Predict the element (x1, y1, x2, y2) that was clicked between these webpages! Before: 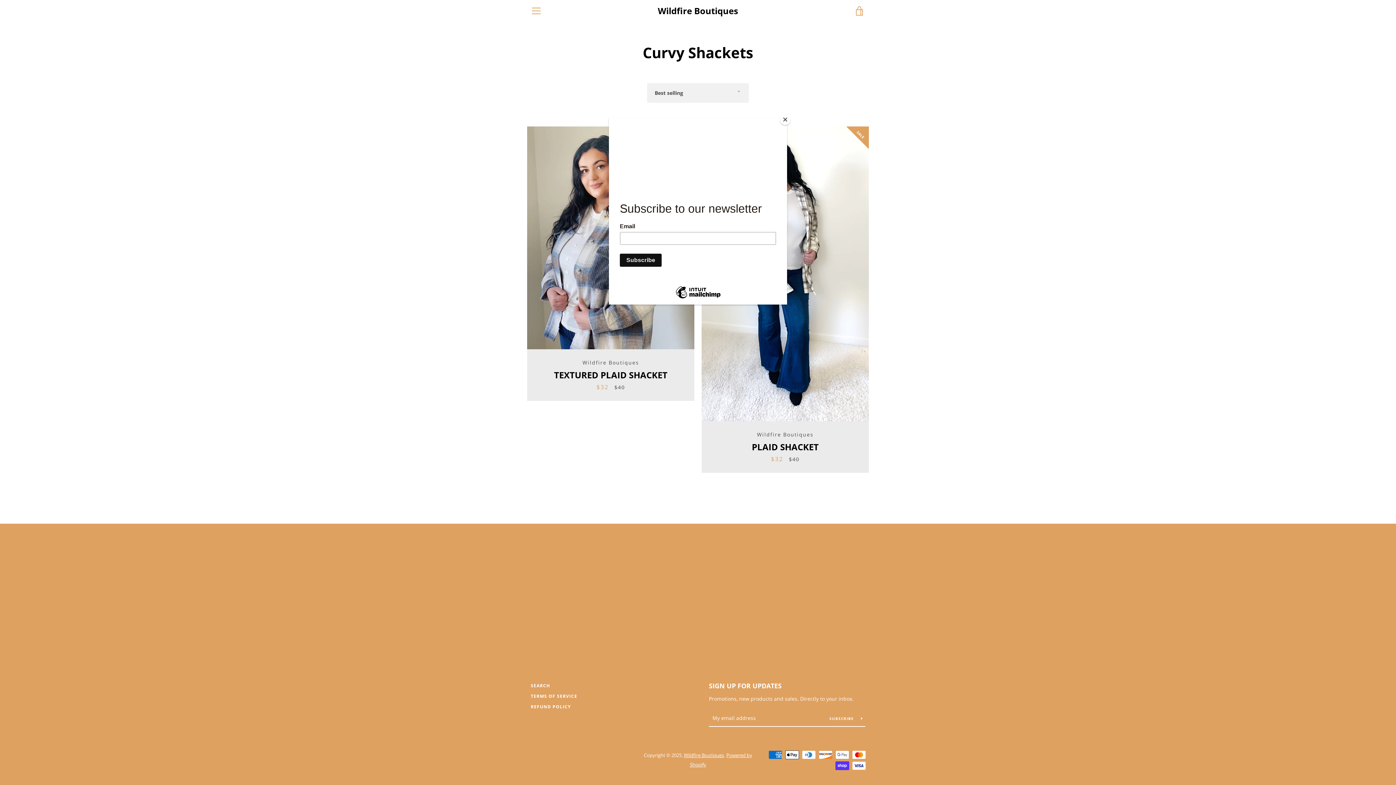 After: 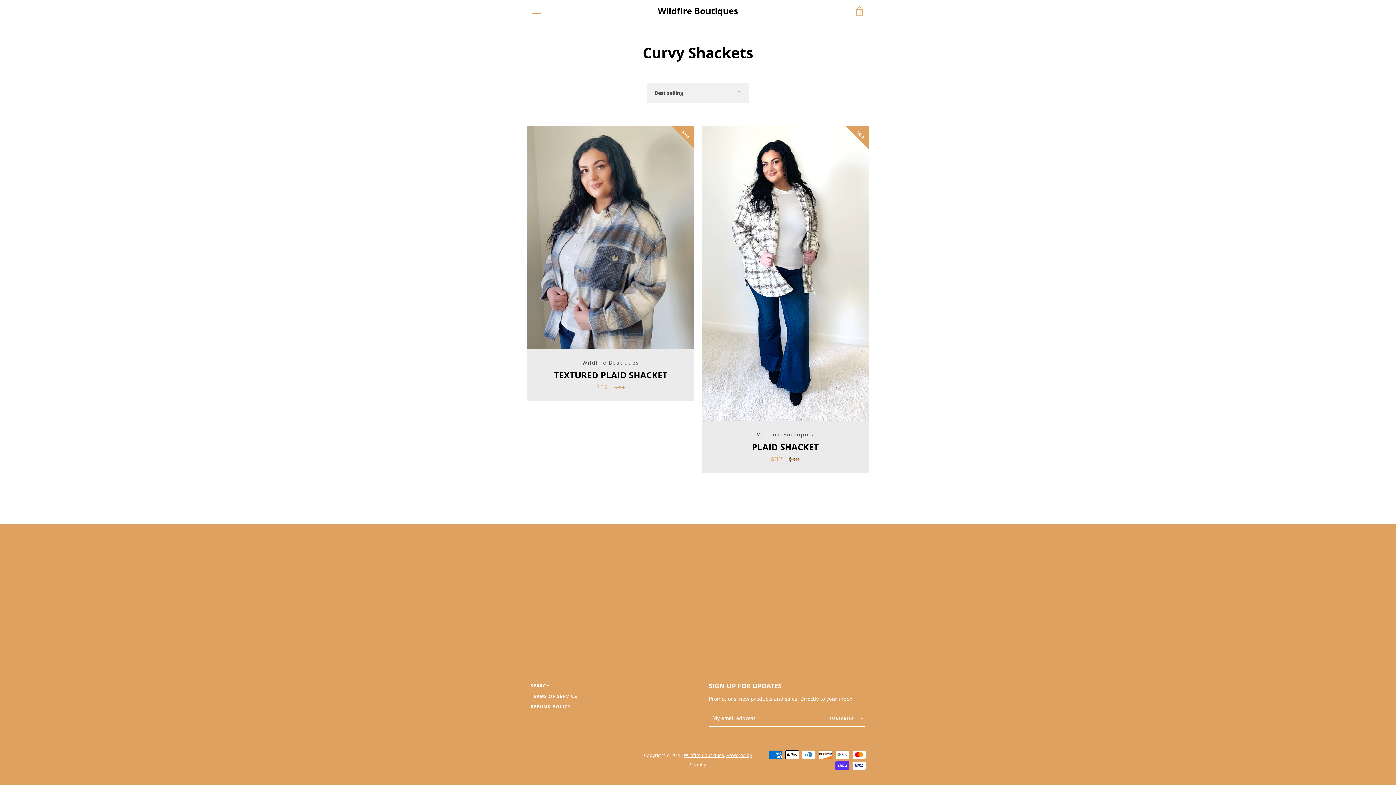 Action: bbox: (780, 114, 790, 125) label: Close